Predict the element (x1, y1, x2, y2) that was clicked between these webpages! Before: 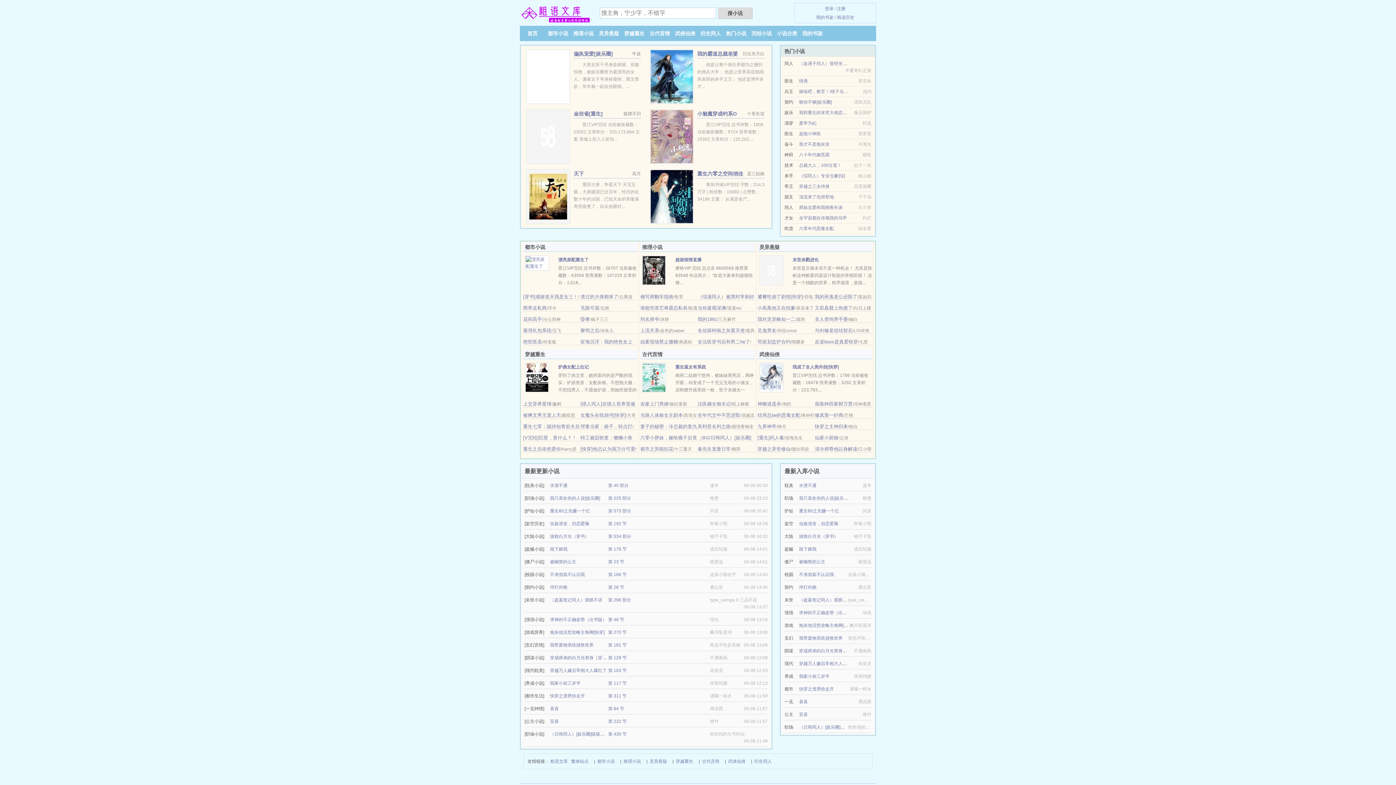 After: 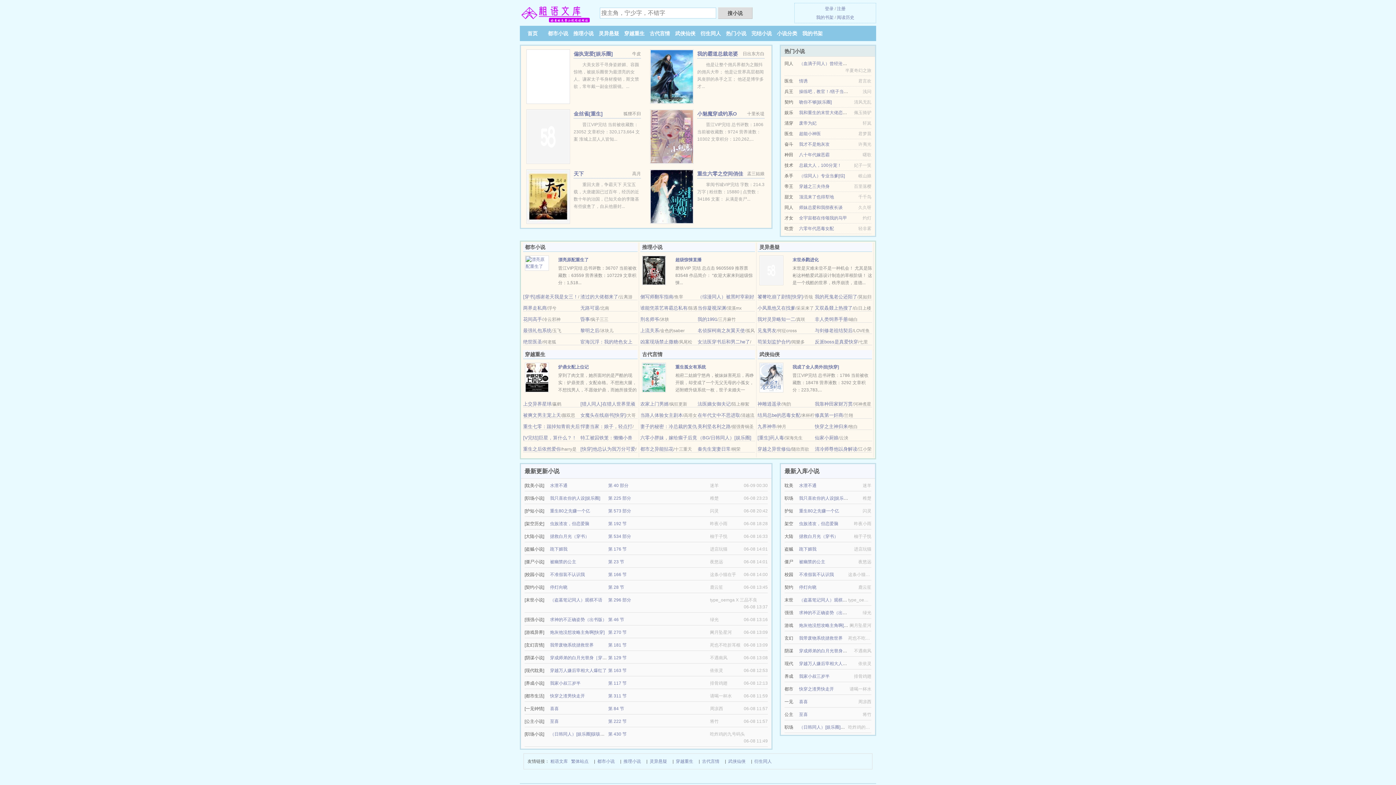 Action: label: 灵异悬疑 bbox: (649, 757, 667, 765)